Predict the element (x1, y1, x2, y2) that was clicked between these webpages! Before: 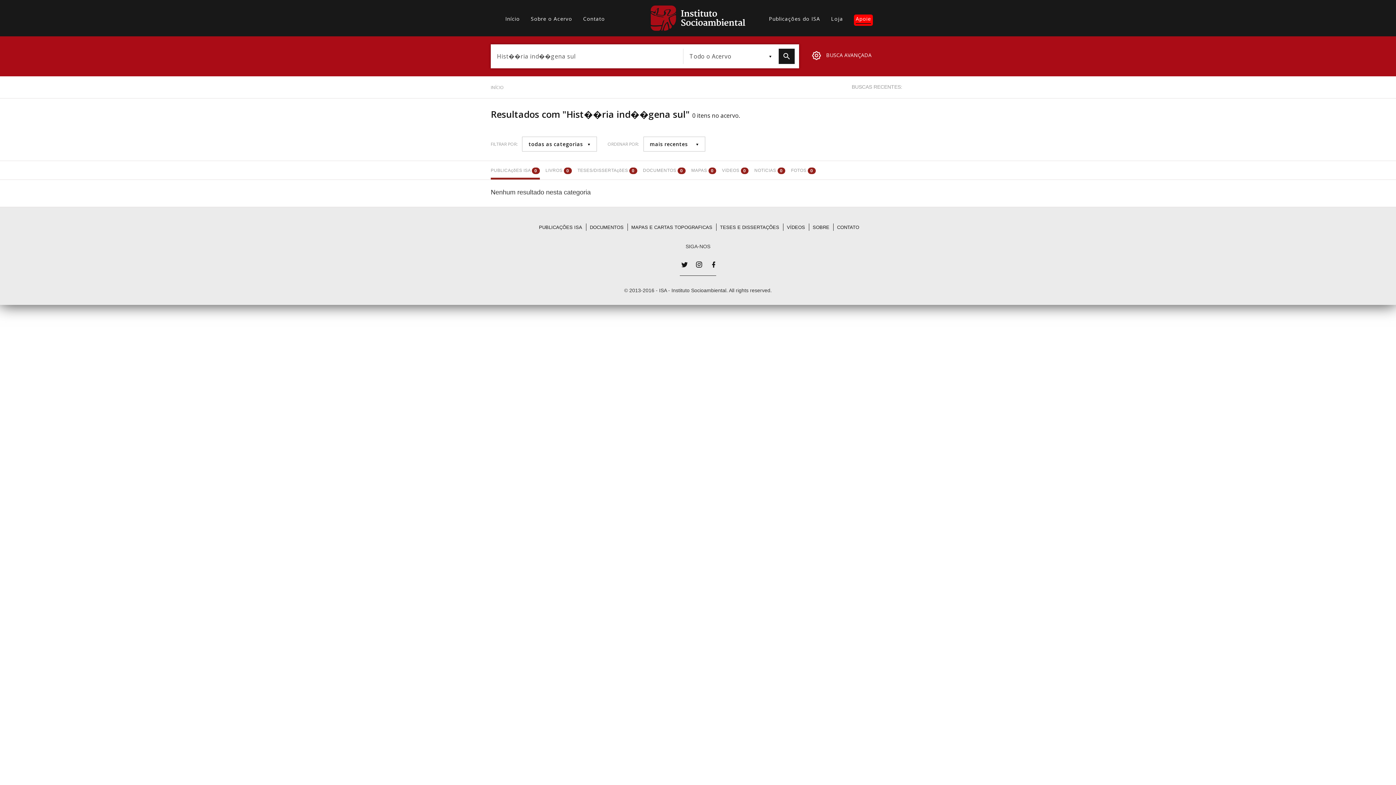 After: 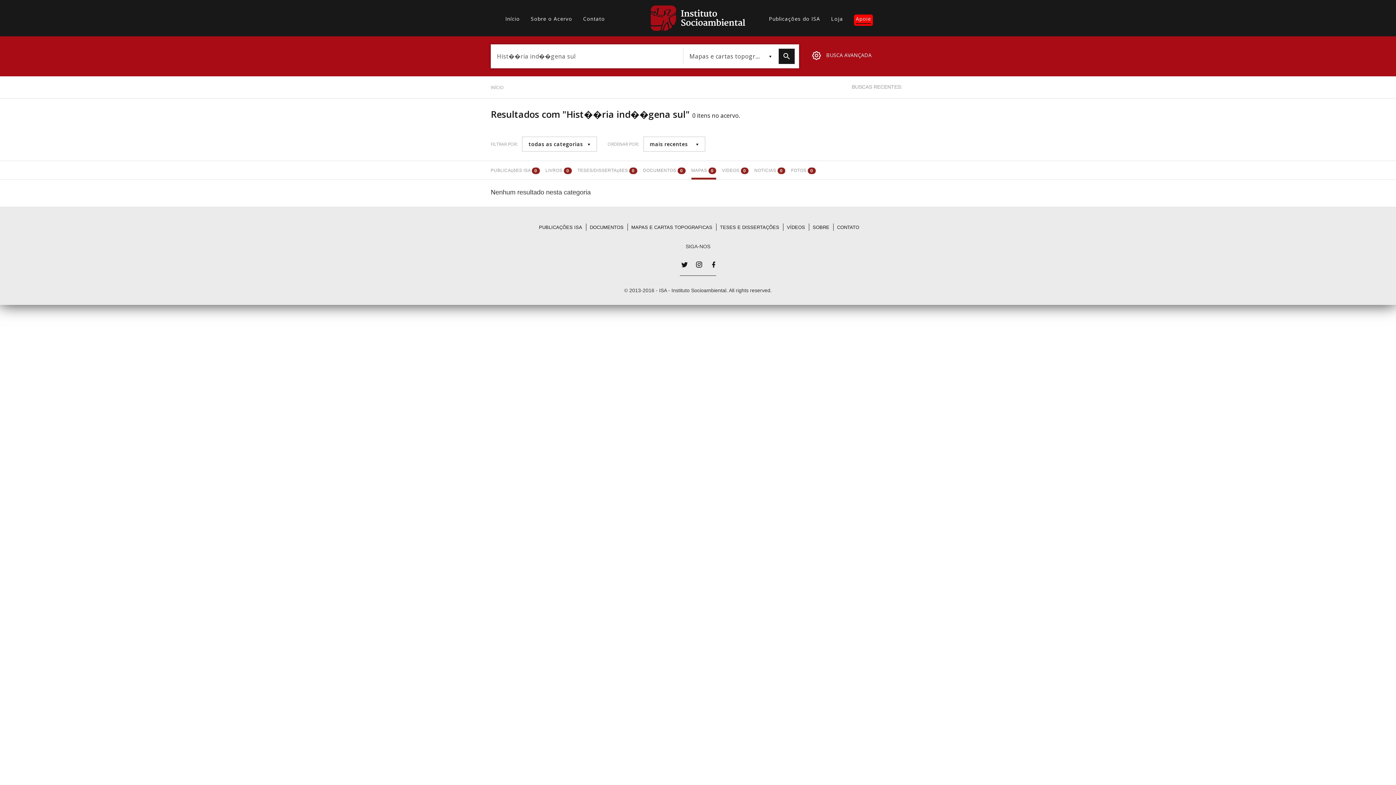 Action: bbox: (691, 161, 716, 179) label: MAPAS 0